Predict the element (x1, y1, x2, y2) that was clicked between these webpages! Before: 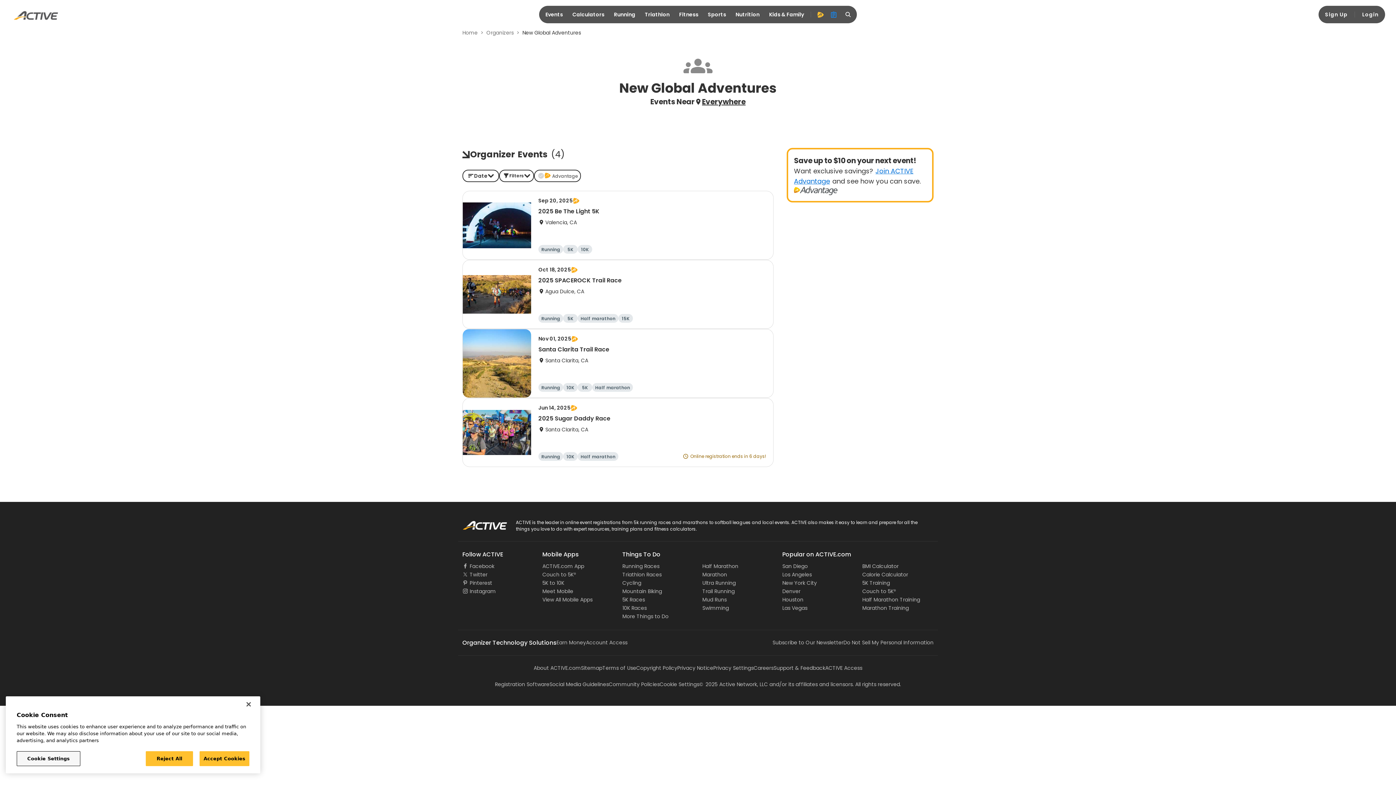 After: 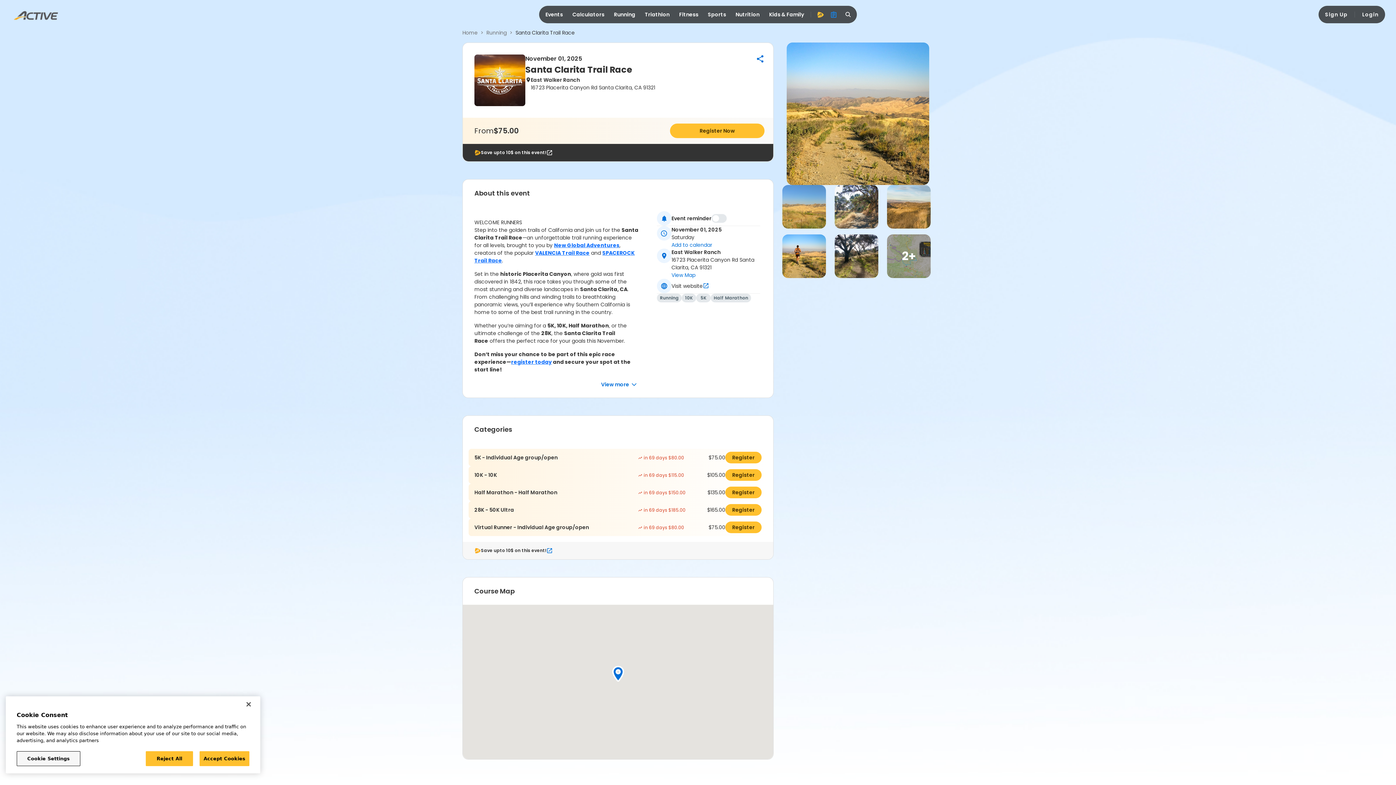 Action: label: Nov 01, 2025
Santa Clarita Trail Race
Santa Clarita, CA
Running
10K
5K
Half marathon bbox: (462, 329, 773, 398)